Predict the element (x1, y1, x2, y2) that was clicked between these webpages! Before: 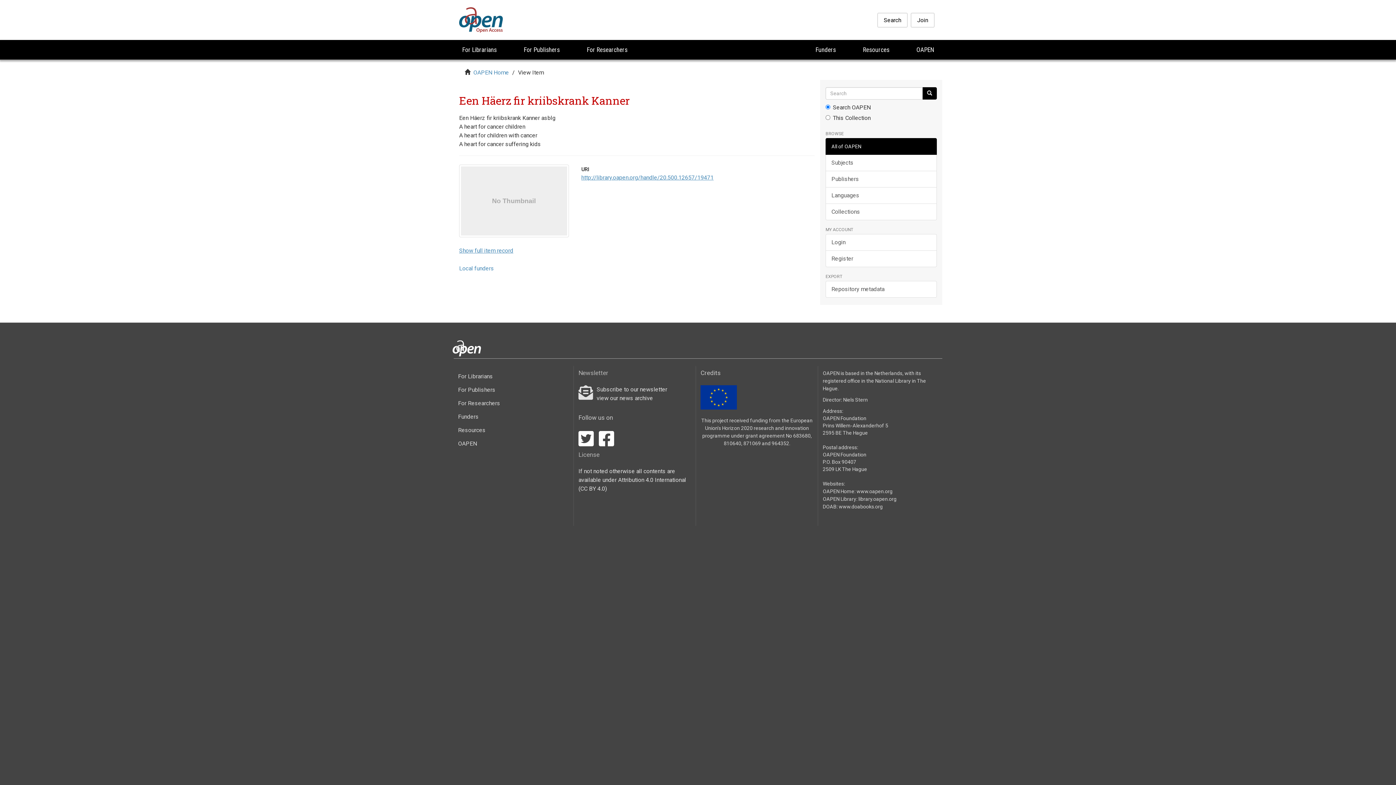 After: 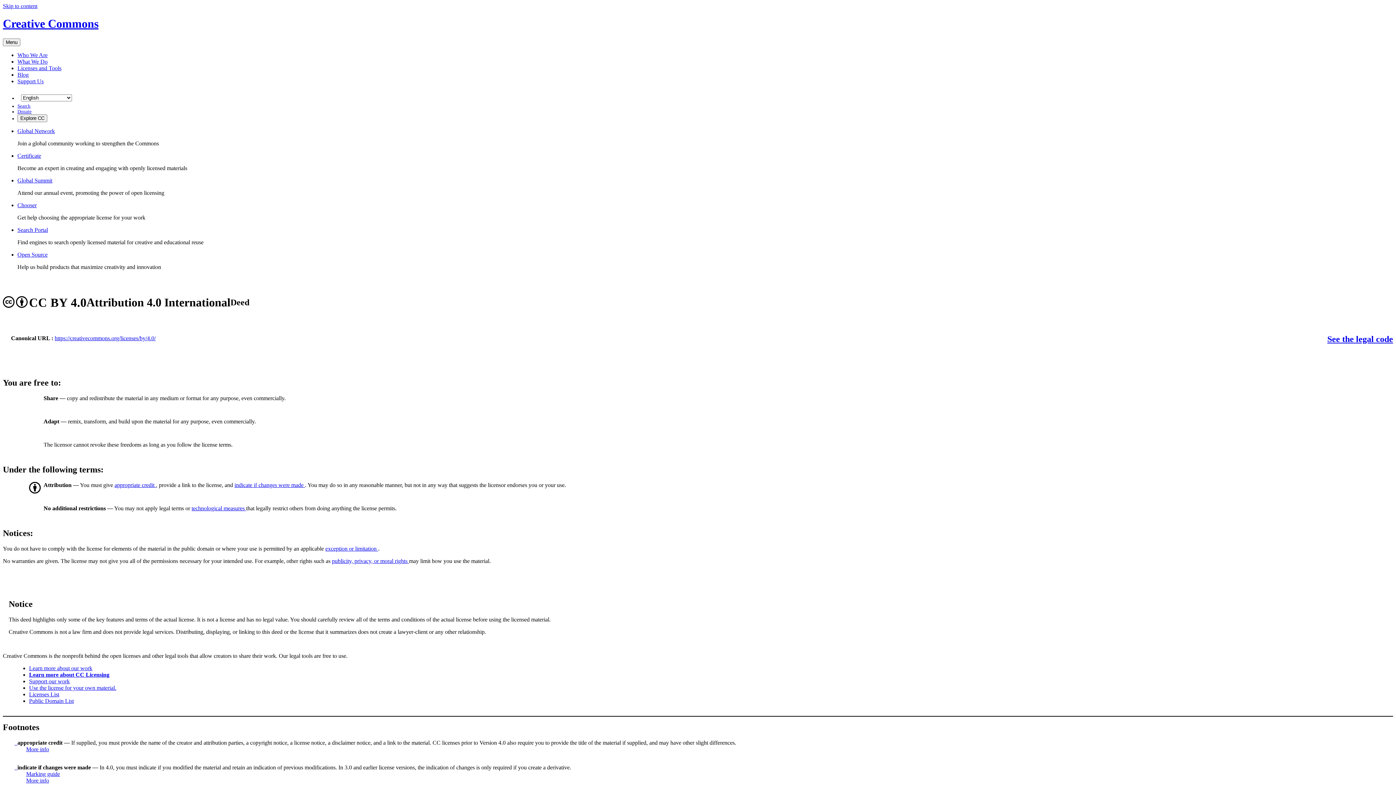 Action: label: CC BY 4.0 bbox: (580, 485, 605, 492)